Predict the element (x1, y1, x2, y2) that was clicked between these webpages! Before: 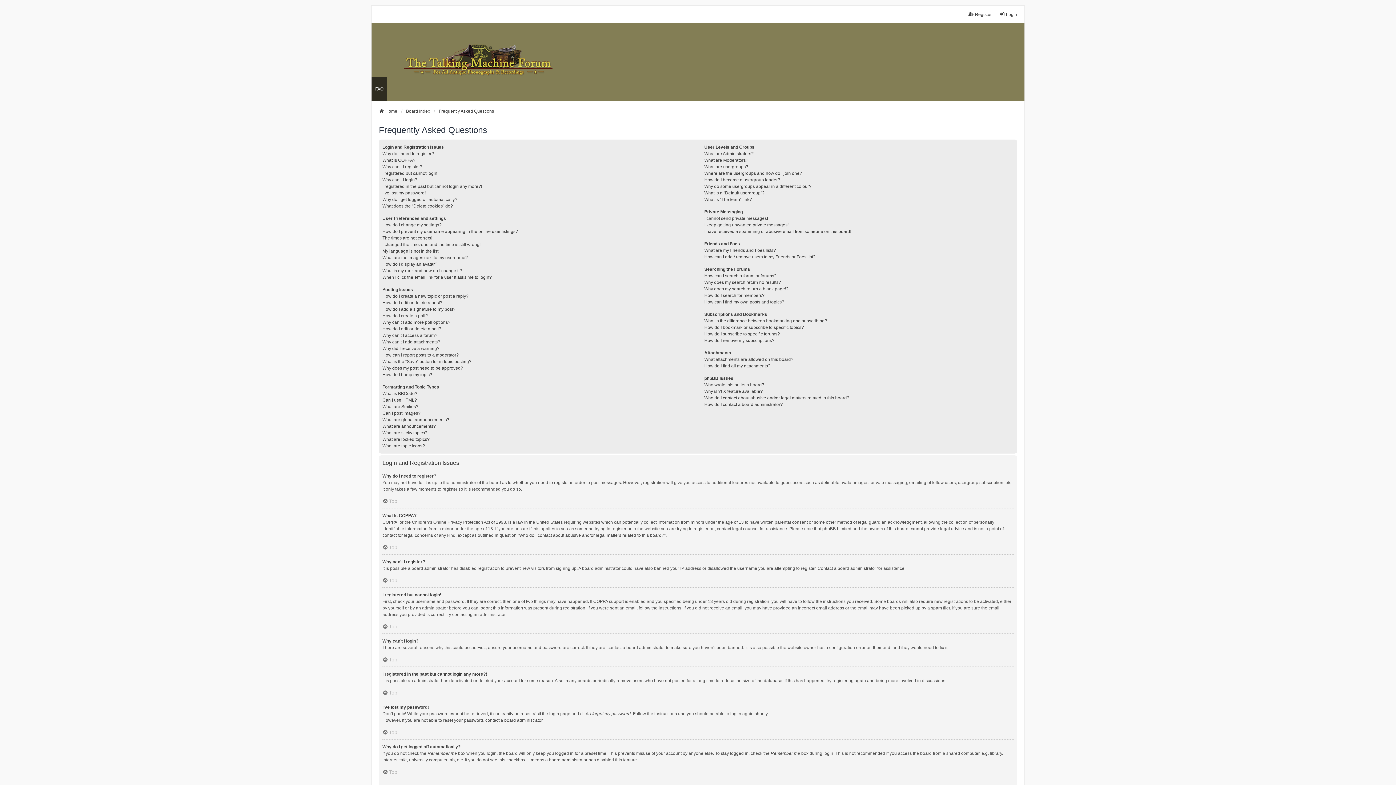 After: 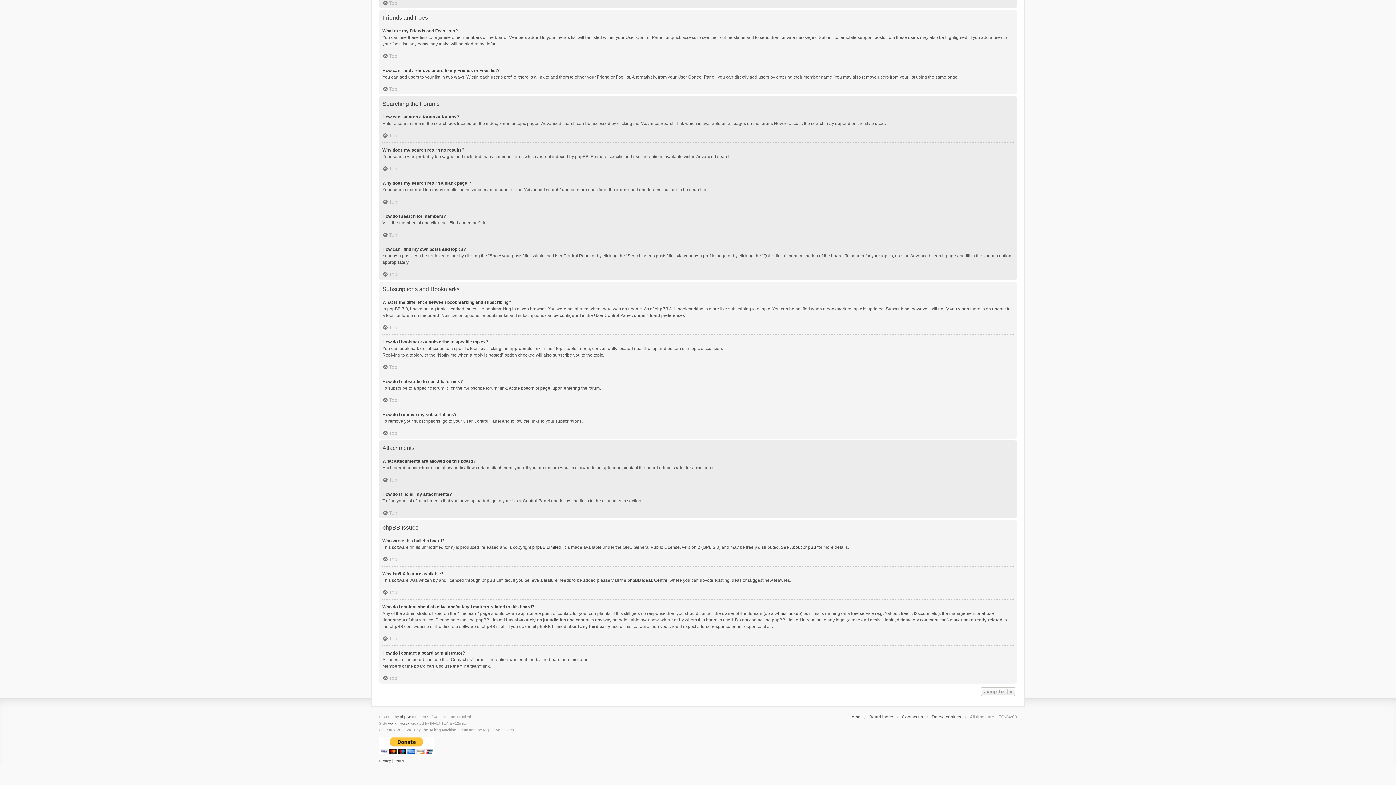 Action: label: What is the difference between bookmarking and subscribing? bbox: (704, 317, 827, 324)